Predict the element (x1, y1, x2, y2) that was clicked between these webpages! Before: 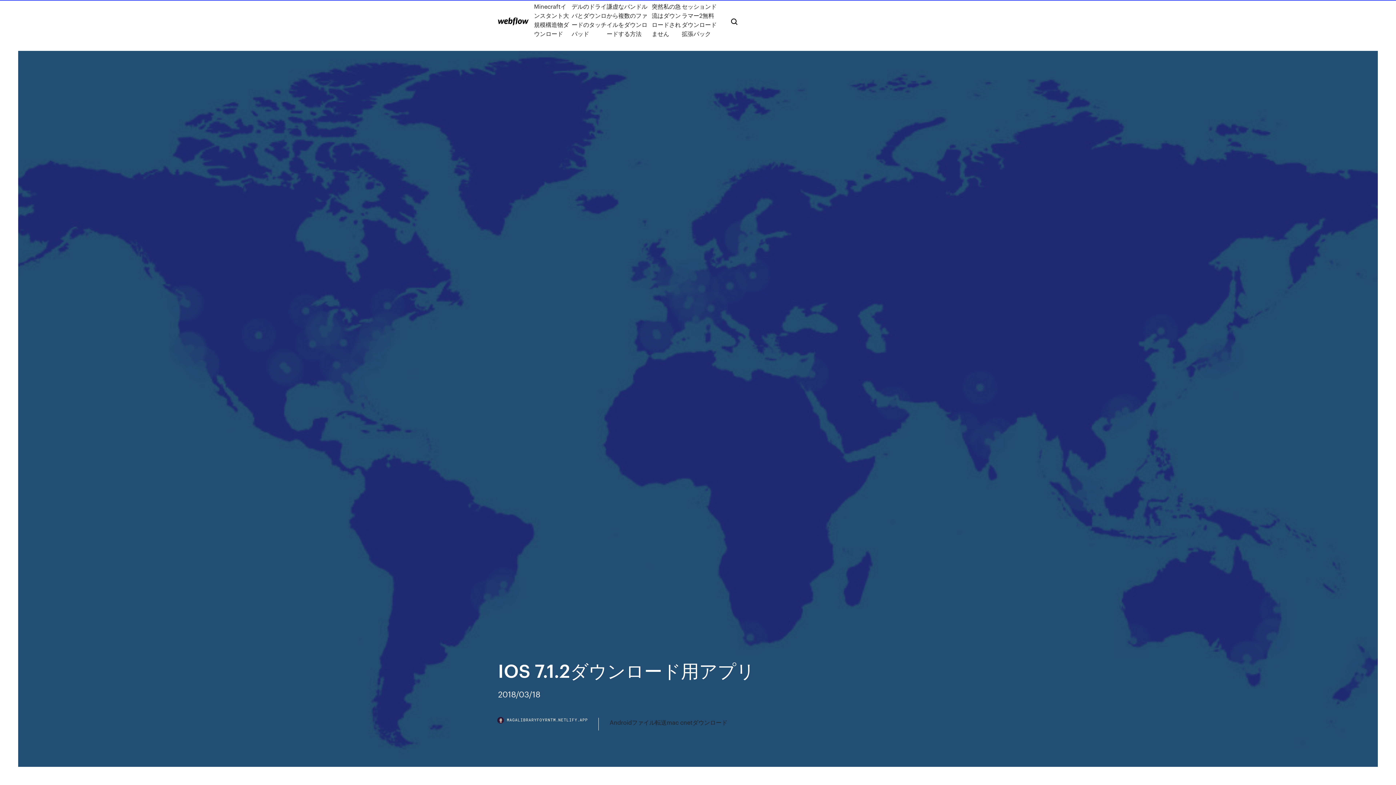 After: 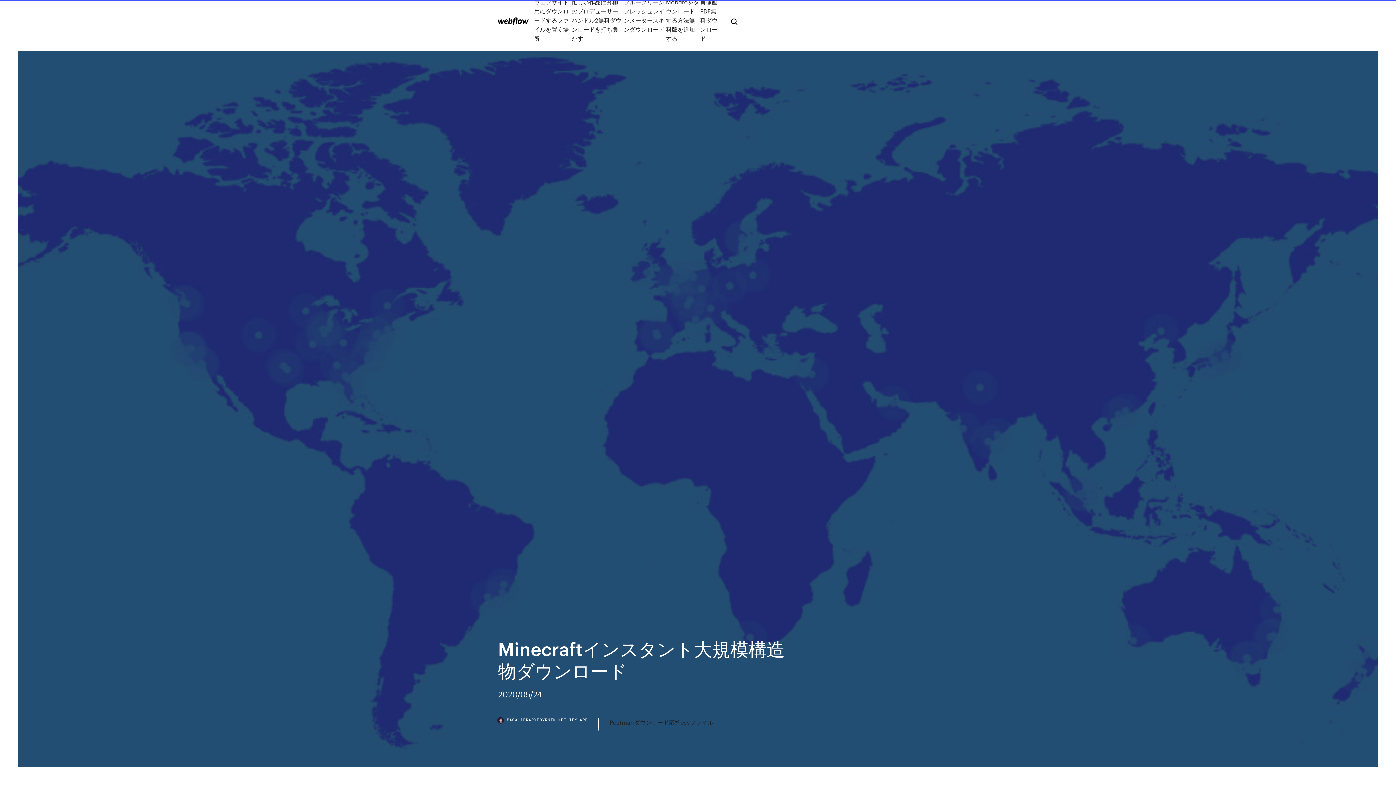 Action: bbox: (534, 1, 571, 38) label: Minecraftインスタント大規模構造物ダウンロード